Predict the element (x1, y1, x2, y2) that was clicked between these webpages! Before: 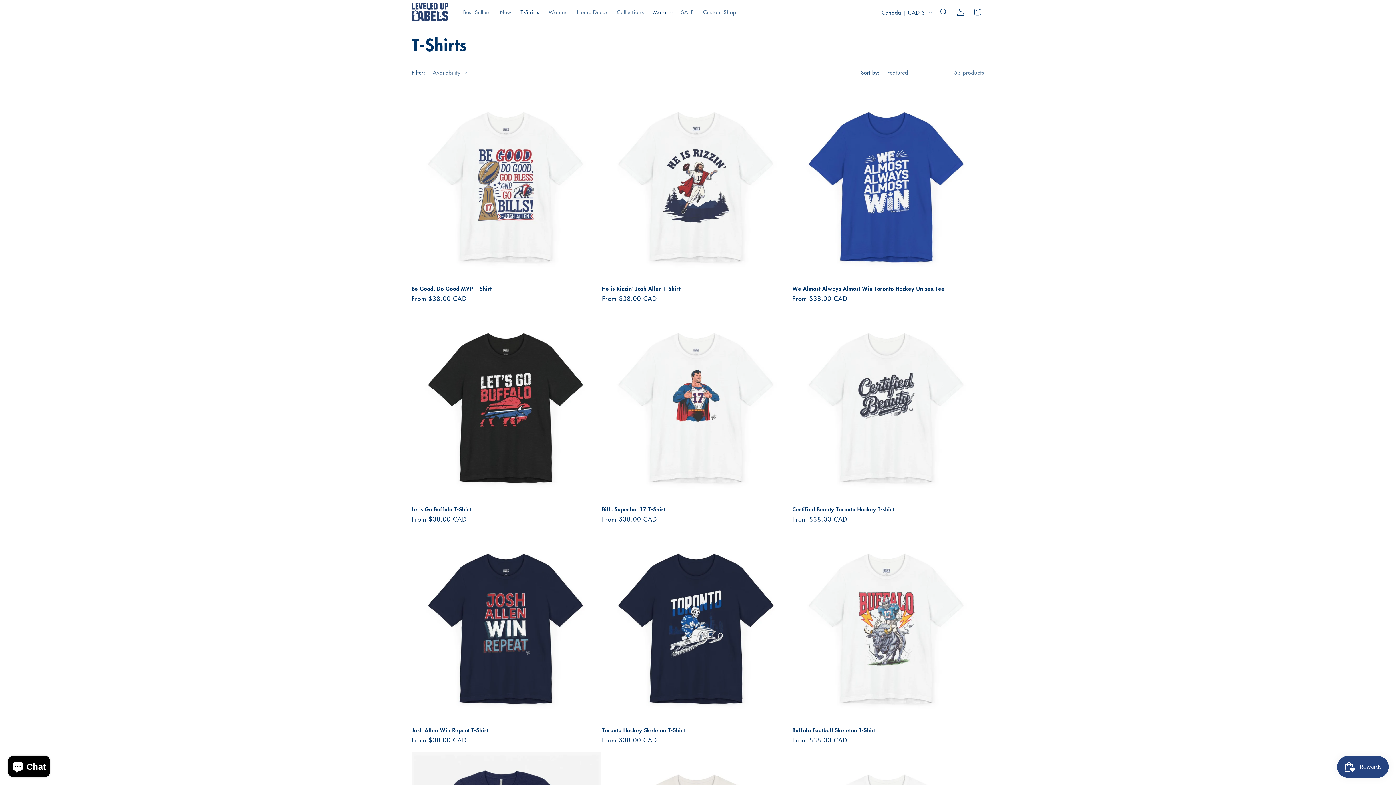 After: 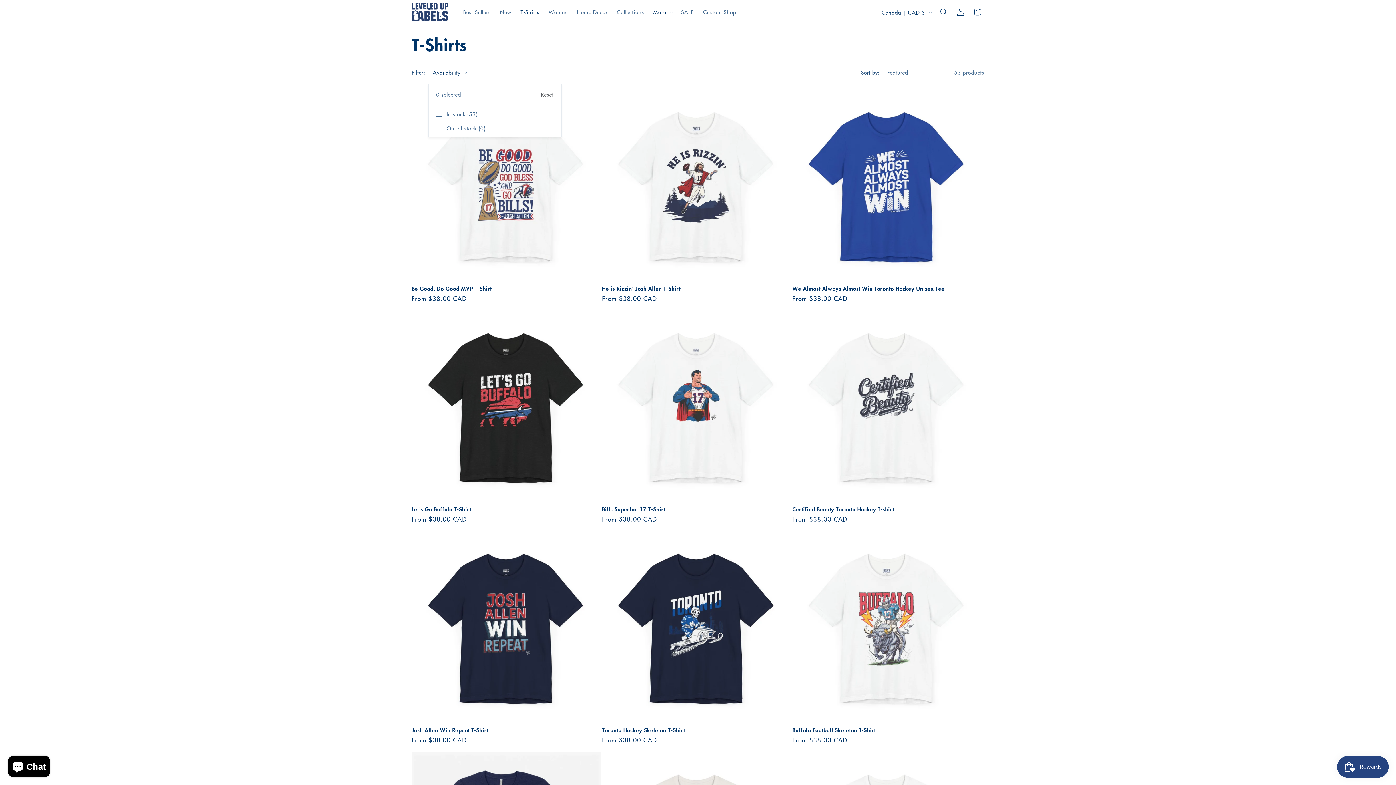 Action: bbox: (432, 68, 467, 76) label: Availability (0 selected)